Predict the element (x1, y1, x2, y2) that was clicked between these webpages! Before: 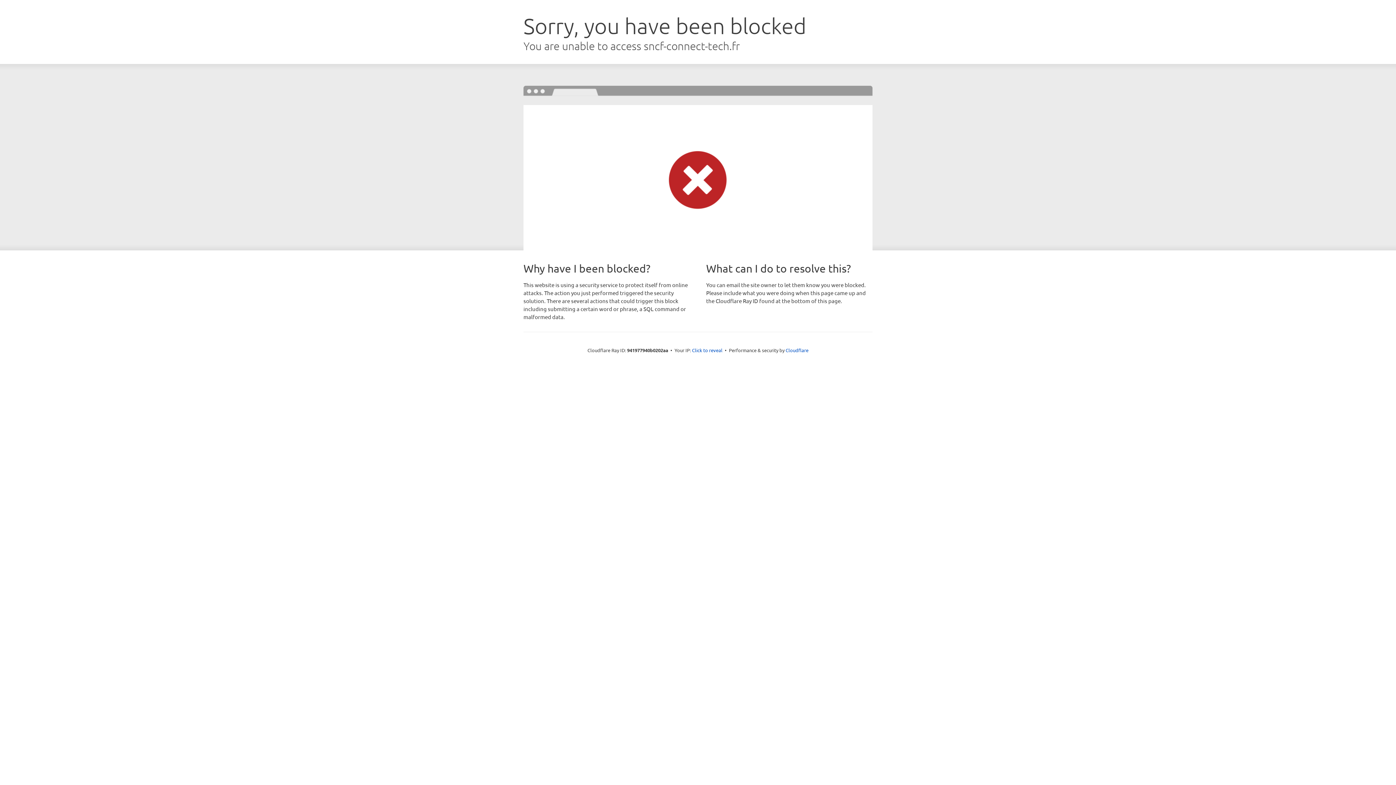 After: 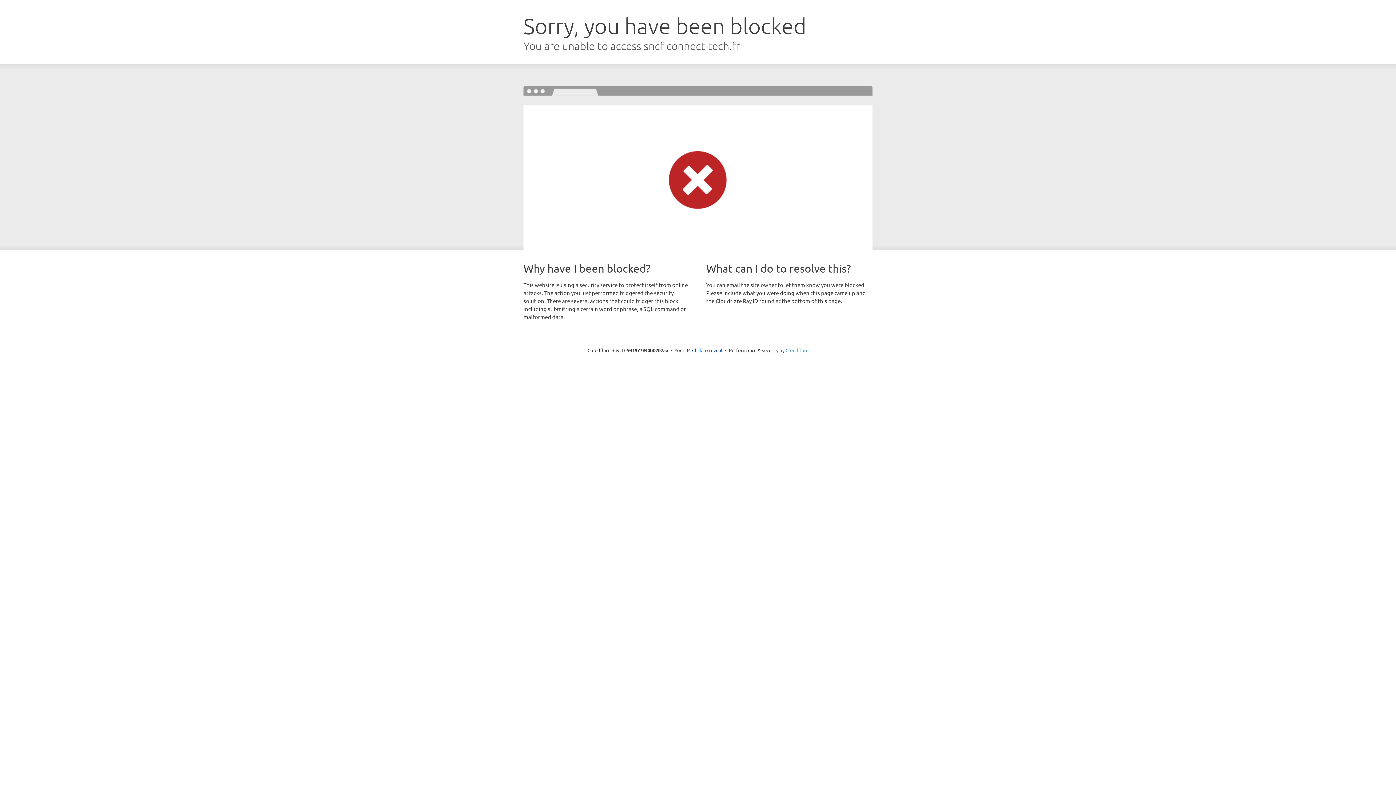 Action: bbox: (785, 347, 808, 353) label: Cloudflare